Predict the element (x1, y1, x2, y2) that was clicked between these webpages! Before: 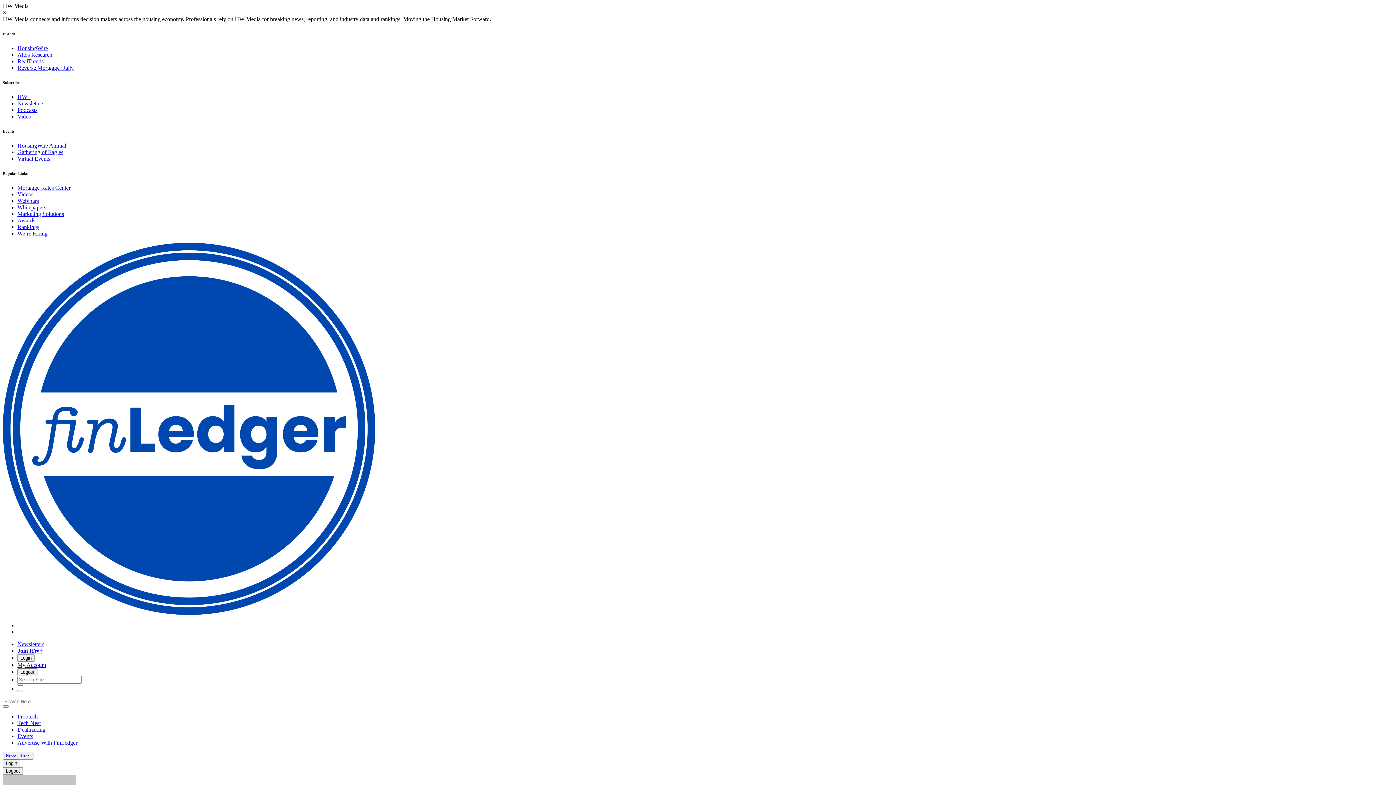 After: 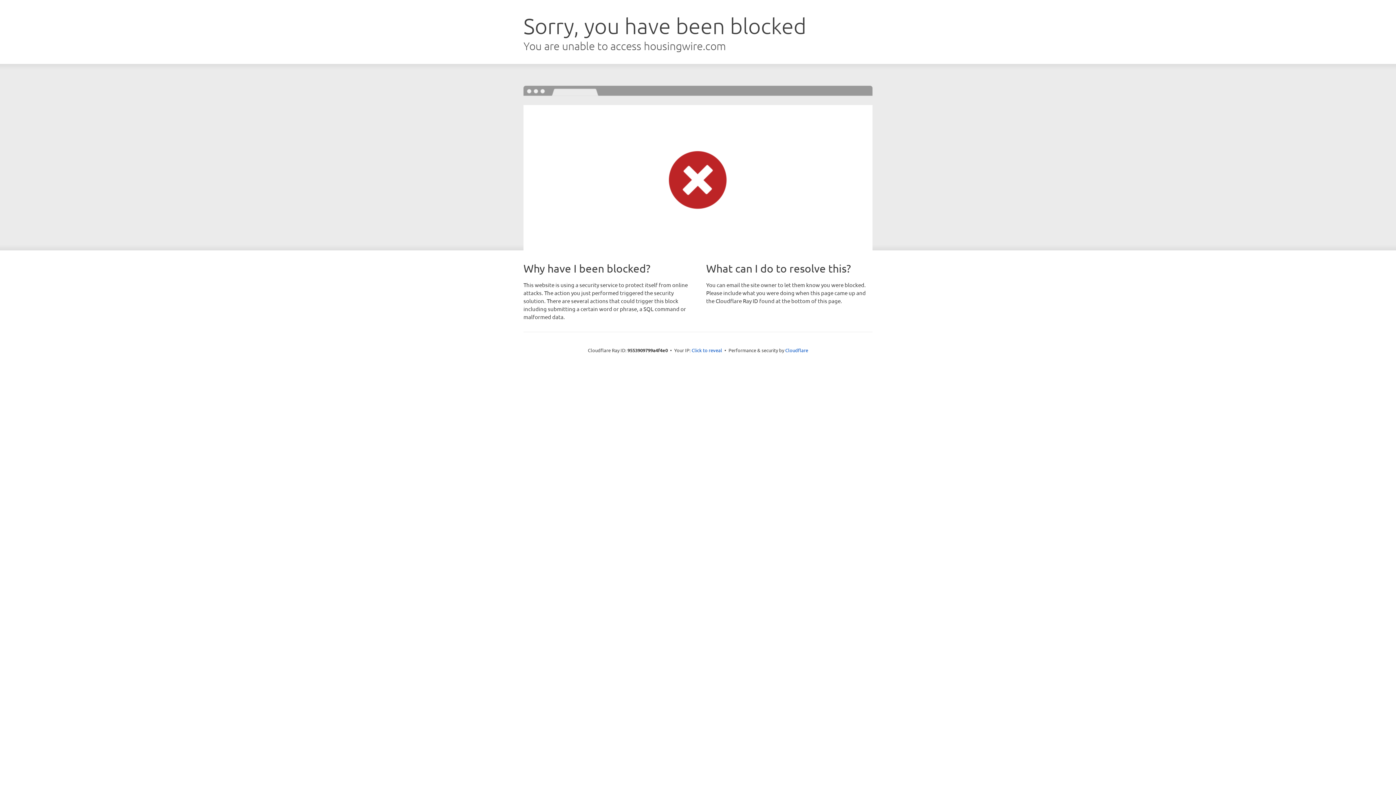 Action: label: HousingWire bbox: (17, 45, 48, 51)